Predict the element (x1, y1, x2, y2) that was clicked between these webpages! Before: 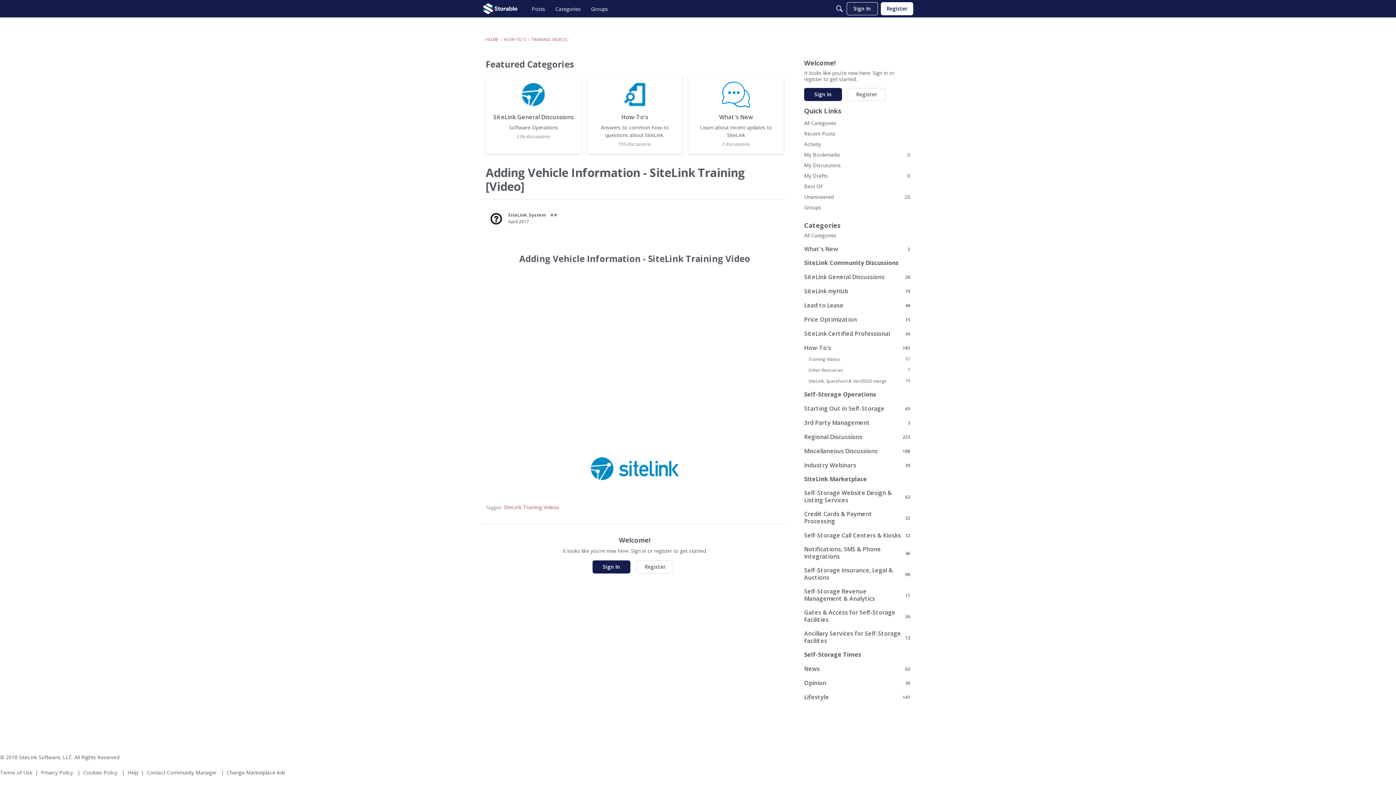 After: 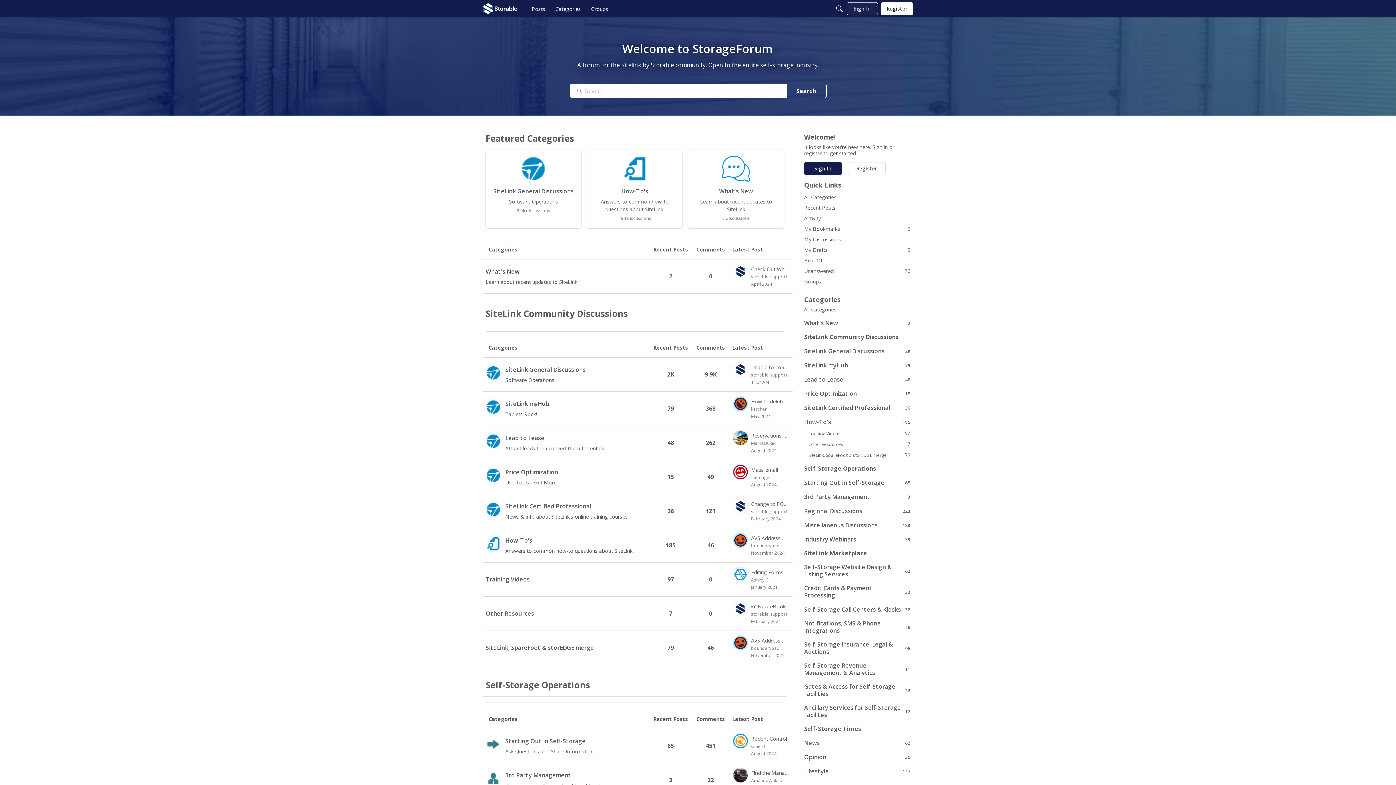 Action: bbox: (485, 36, 498, 42) label: HOME